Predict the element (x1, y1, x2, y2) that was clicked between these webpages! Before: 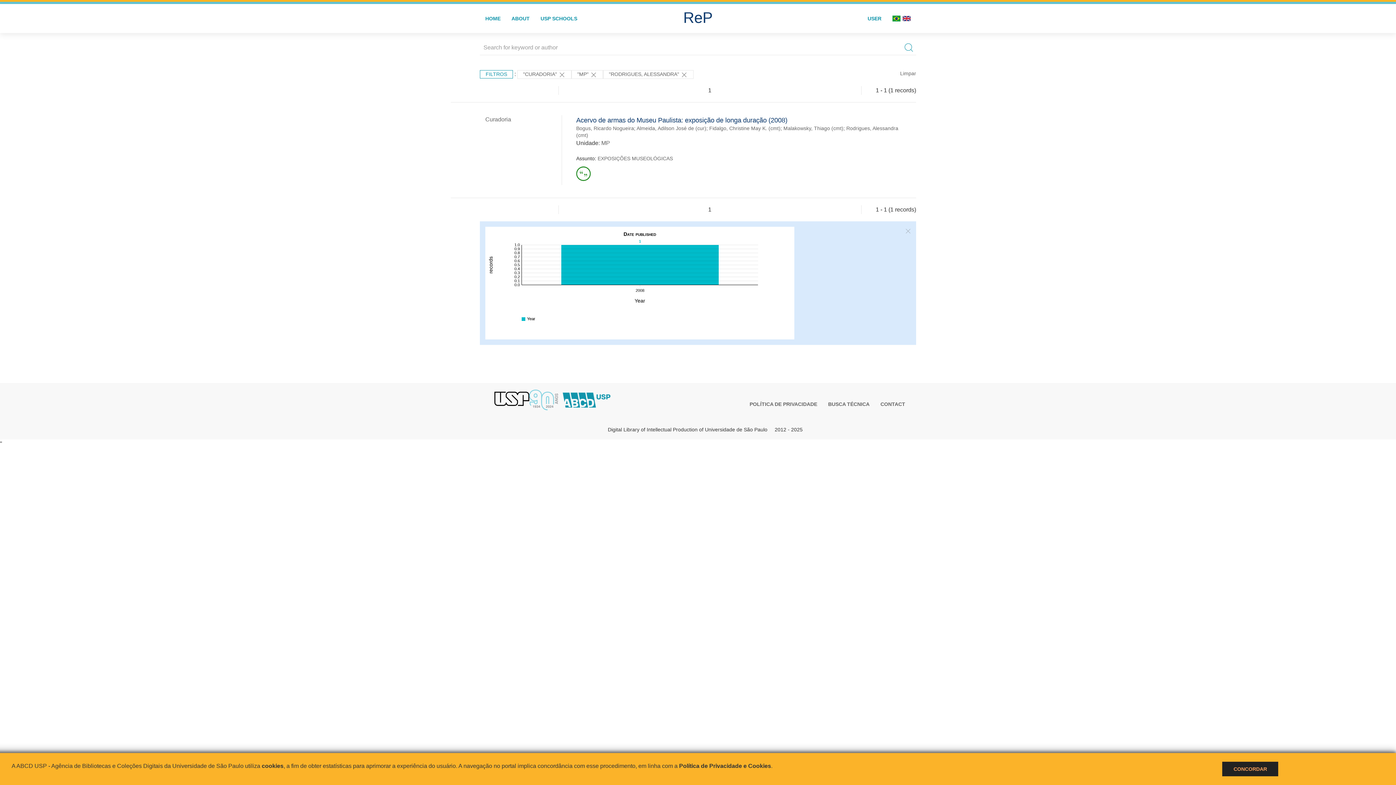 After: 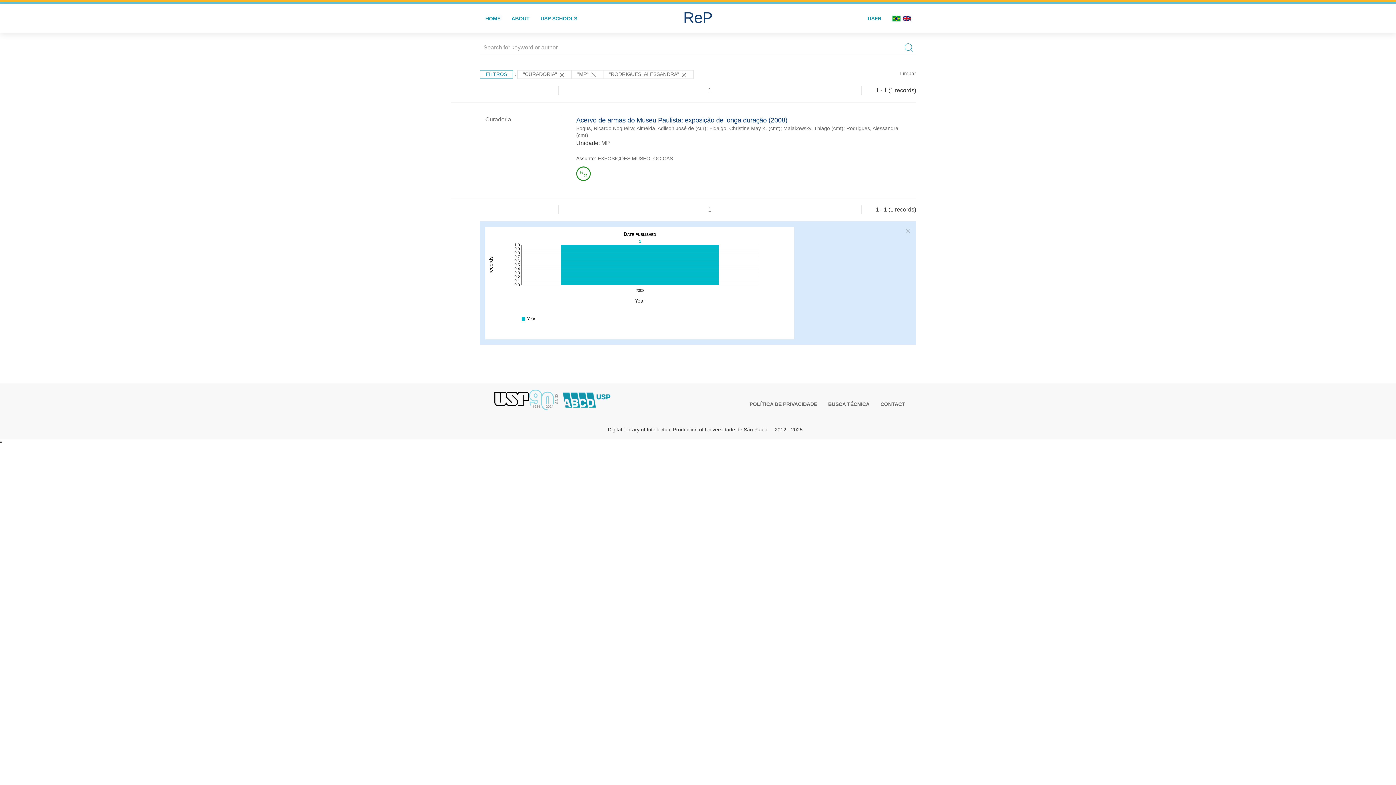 Action: label: CONCORDAR bbox: (1222, 762, 1278, 776)